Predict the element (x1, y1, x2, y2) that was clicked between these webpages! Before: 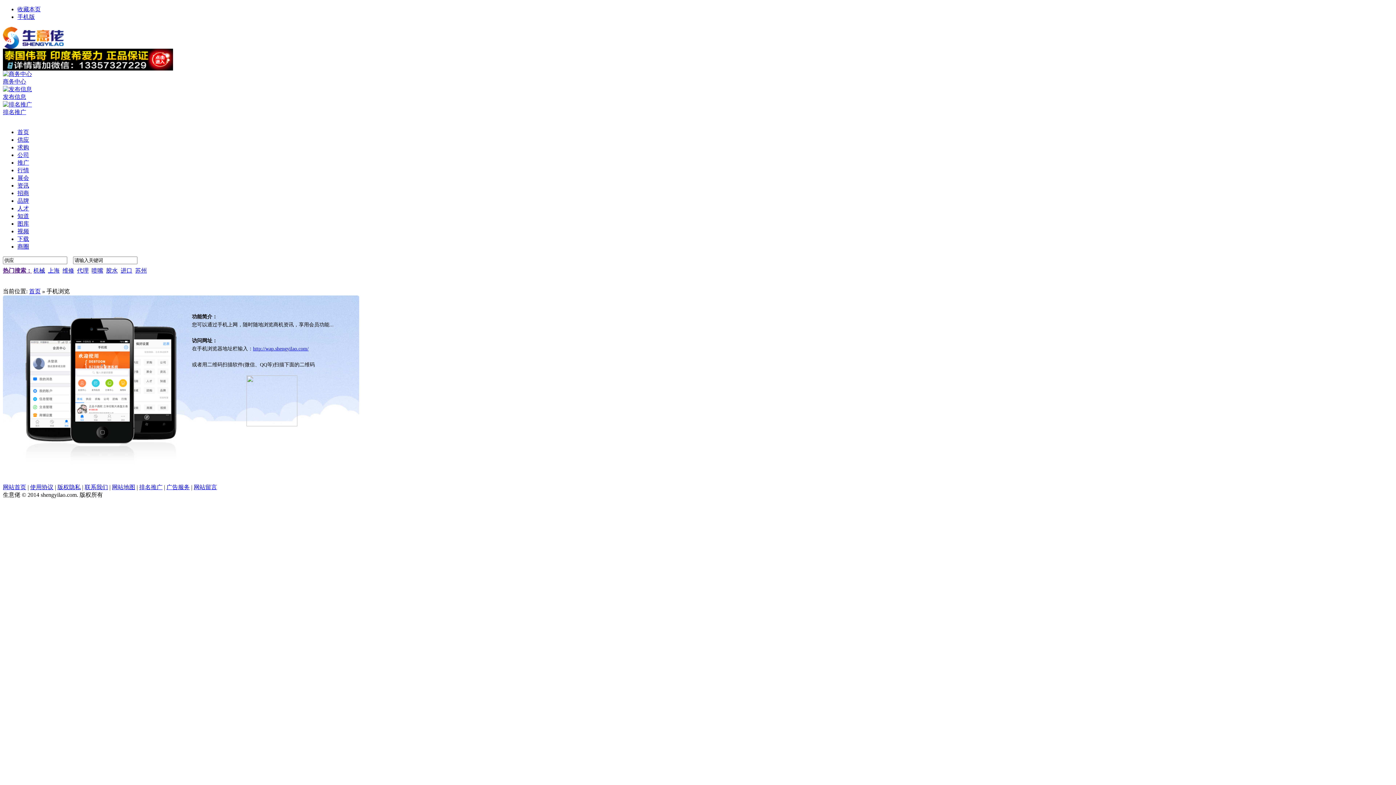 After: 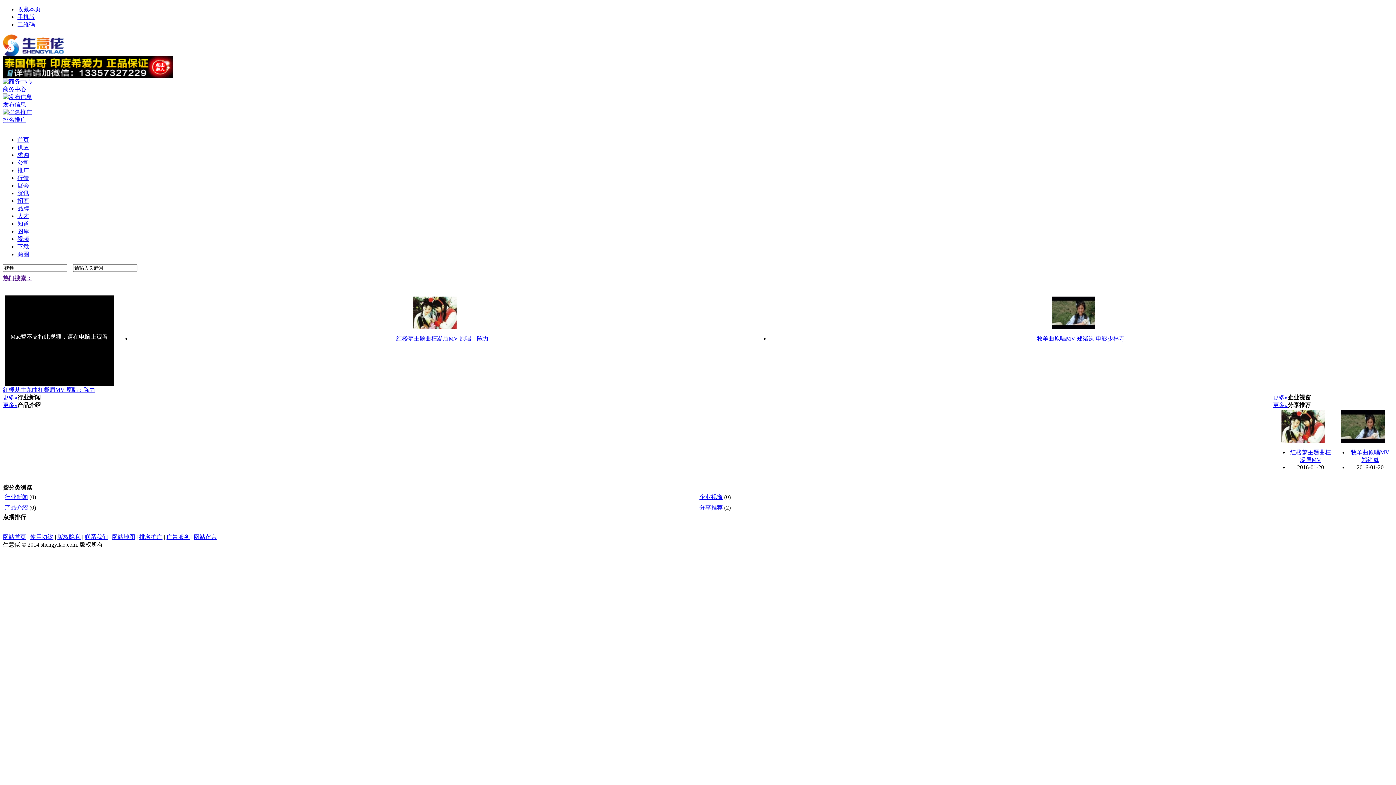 Action: label: 视频 bbox: (17, 228, 29, 234)